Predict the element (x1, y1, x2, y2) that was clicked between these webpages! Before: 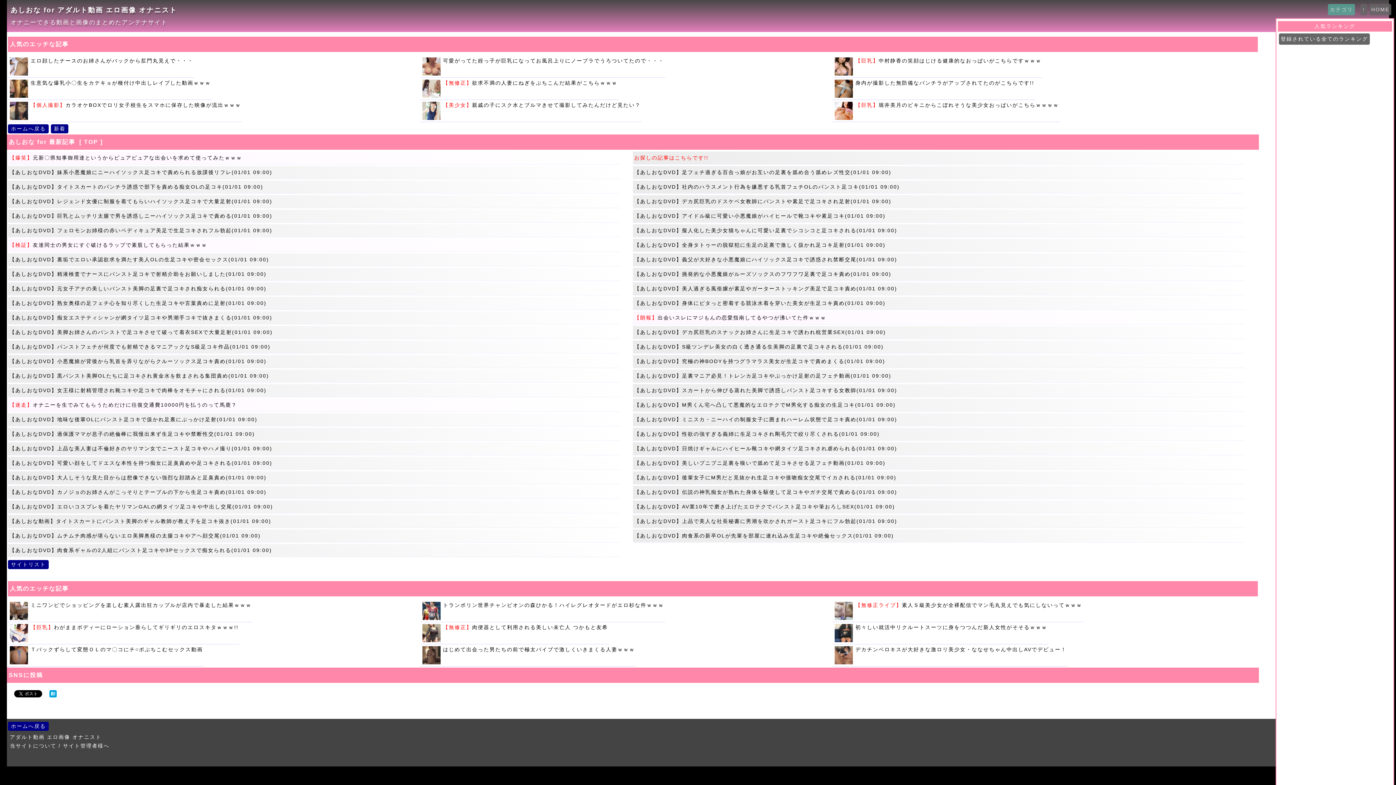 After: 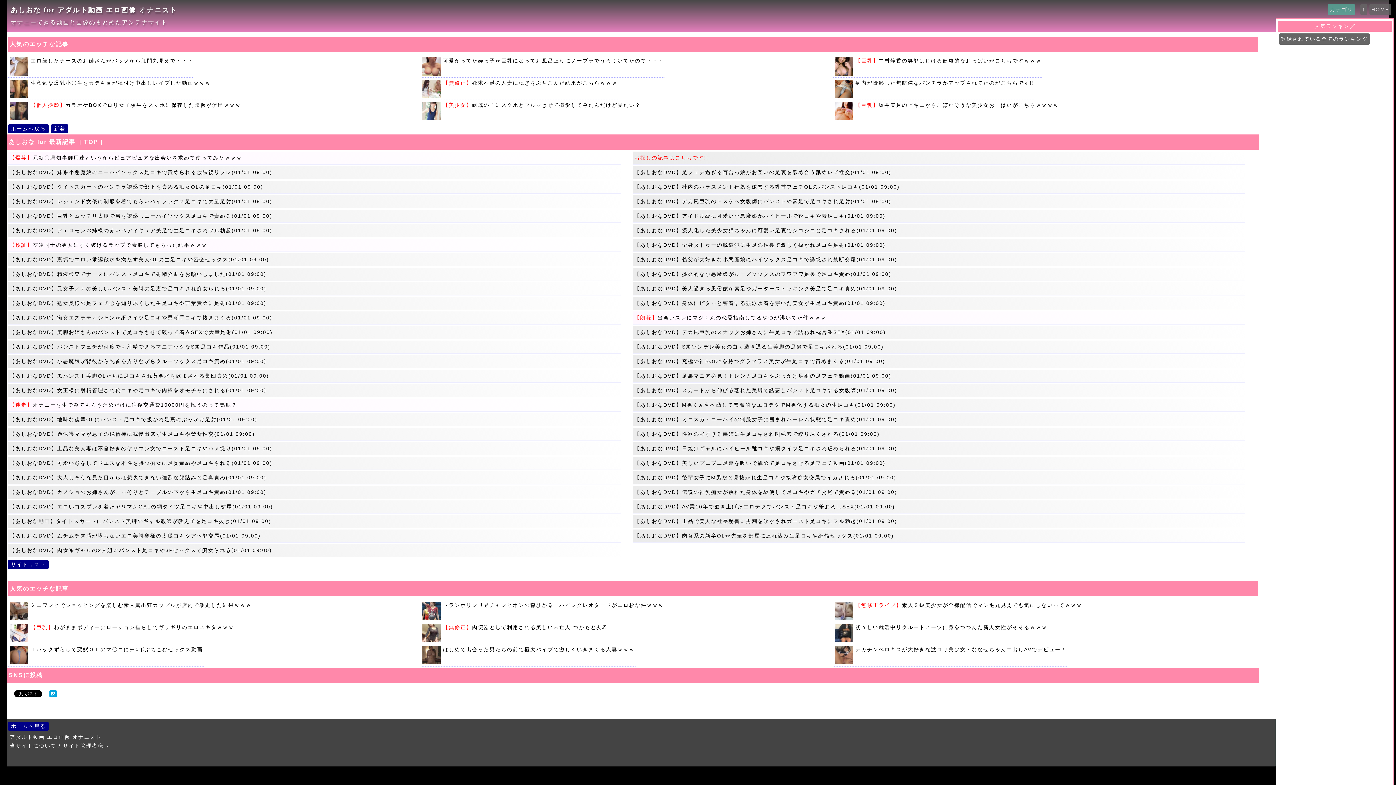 Action: bbox: (442, 79, 618, 86) label: 【無修正】欲求不満の人妻にねぎをぶちこんだ結果がこちらｗｗｗ